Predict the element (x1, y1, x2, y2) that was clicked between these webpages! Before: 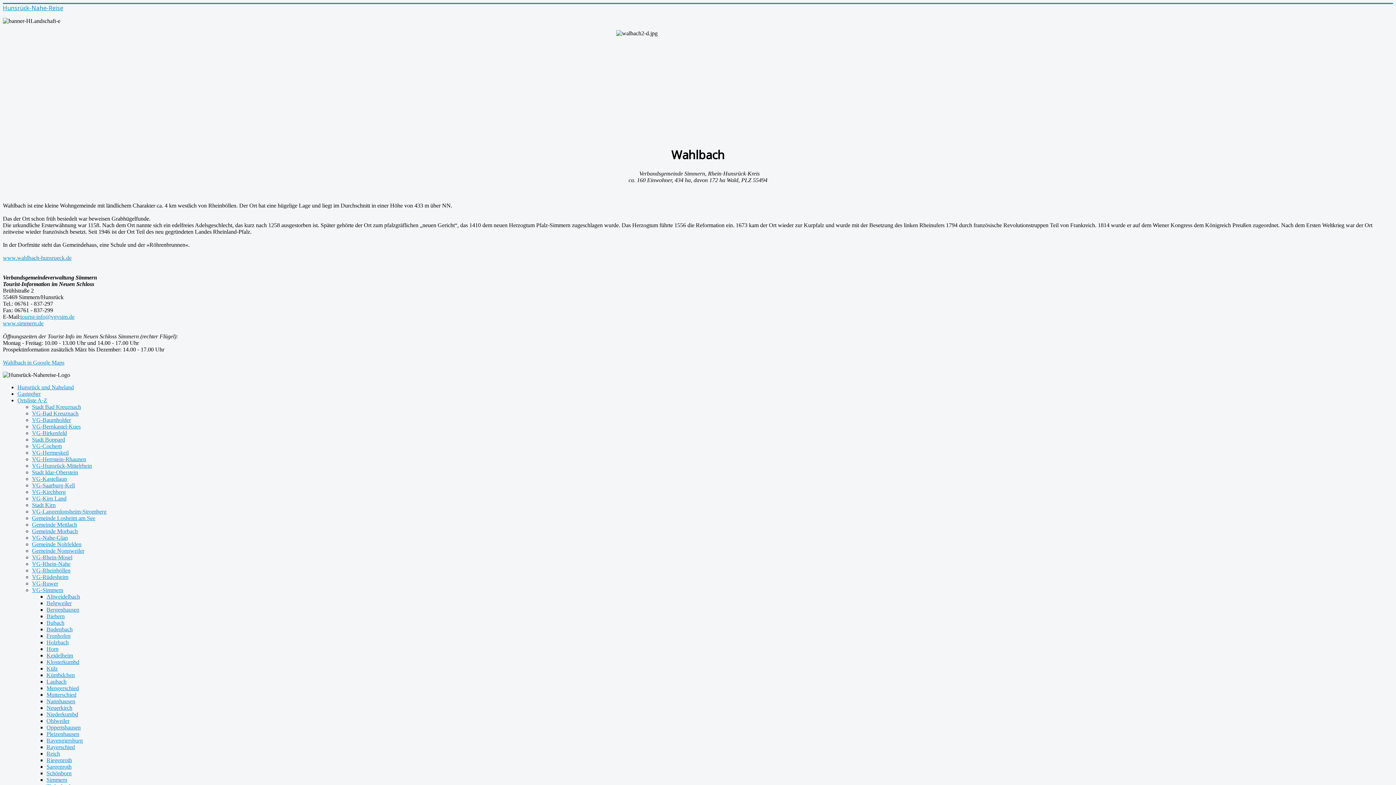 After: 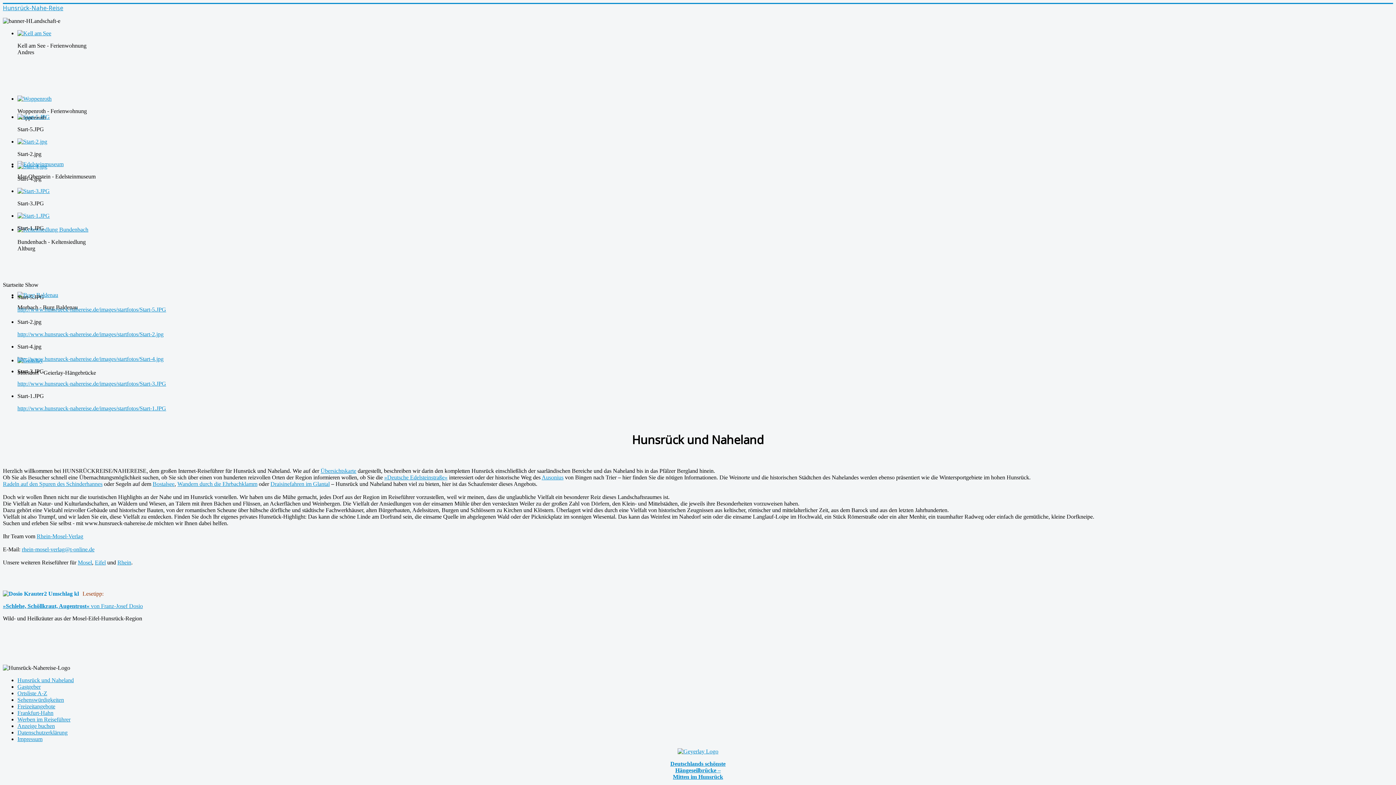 Action: bbox: (2, 5, 63, 11) label: Hunsrück-Nahe-Reise